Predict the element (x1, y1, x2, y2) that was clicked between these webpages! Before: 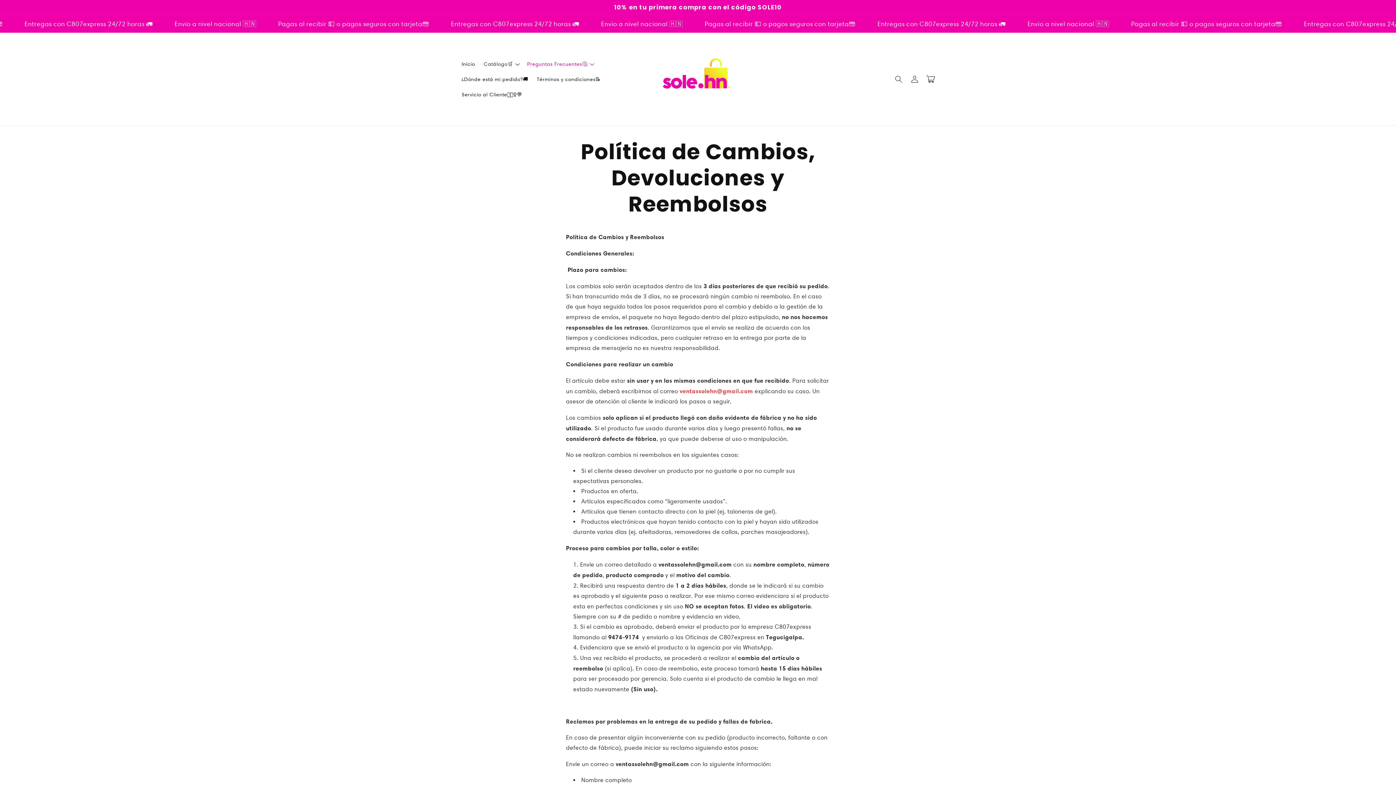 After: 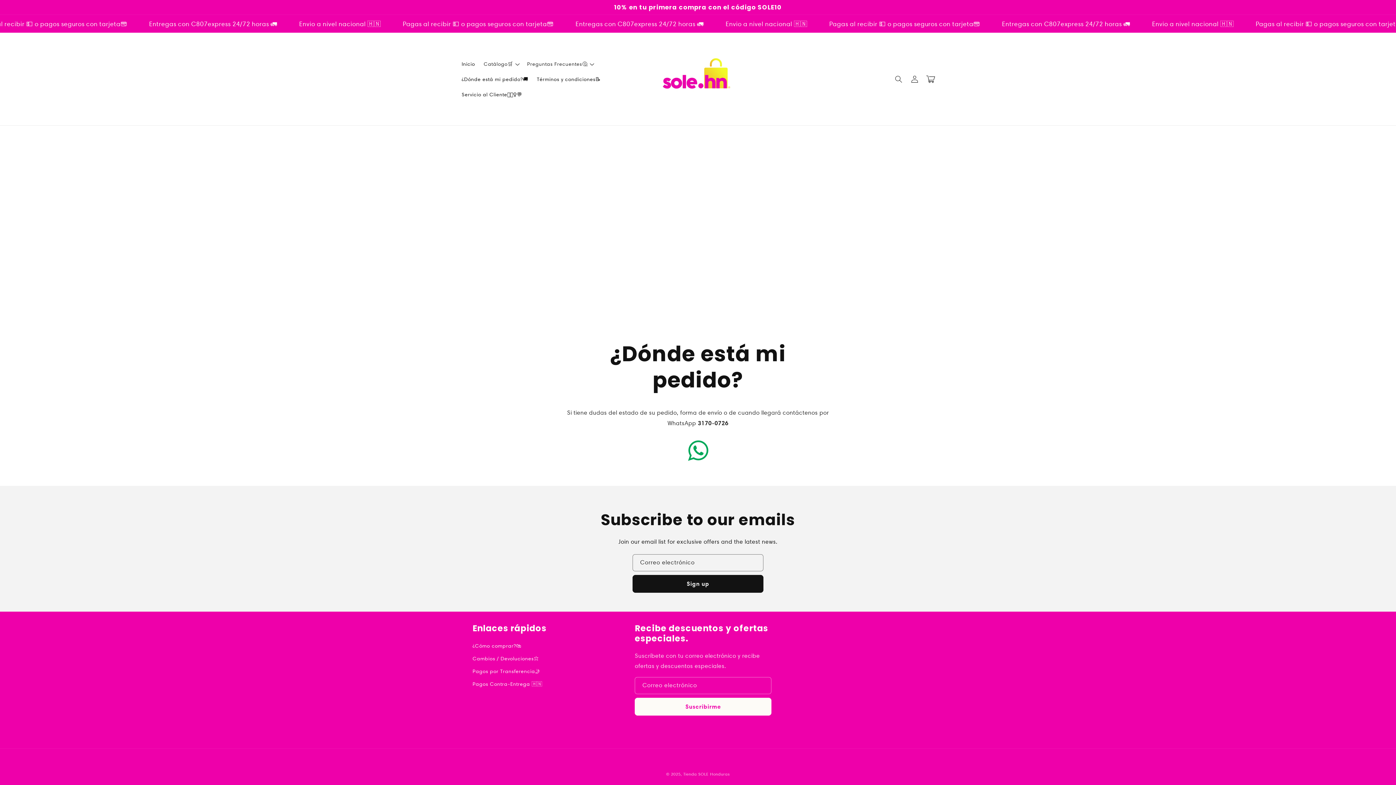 Action: bbox: (457, 71, 532, 86) label: ¿Dónde está mi pedido?🚚